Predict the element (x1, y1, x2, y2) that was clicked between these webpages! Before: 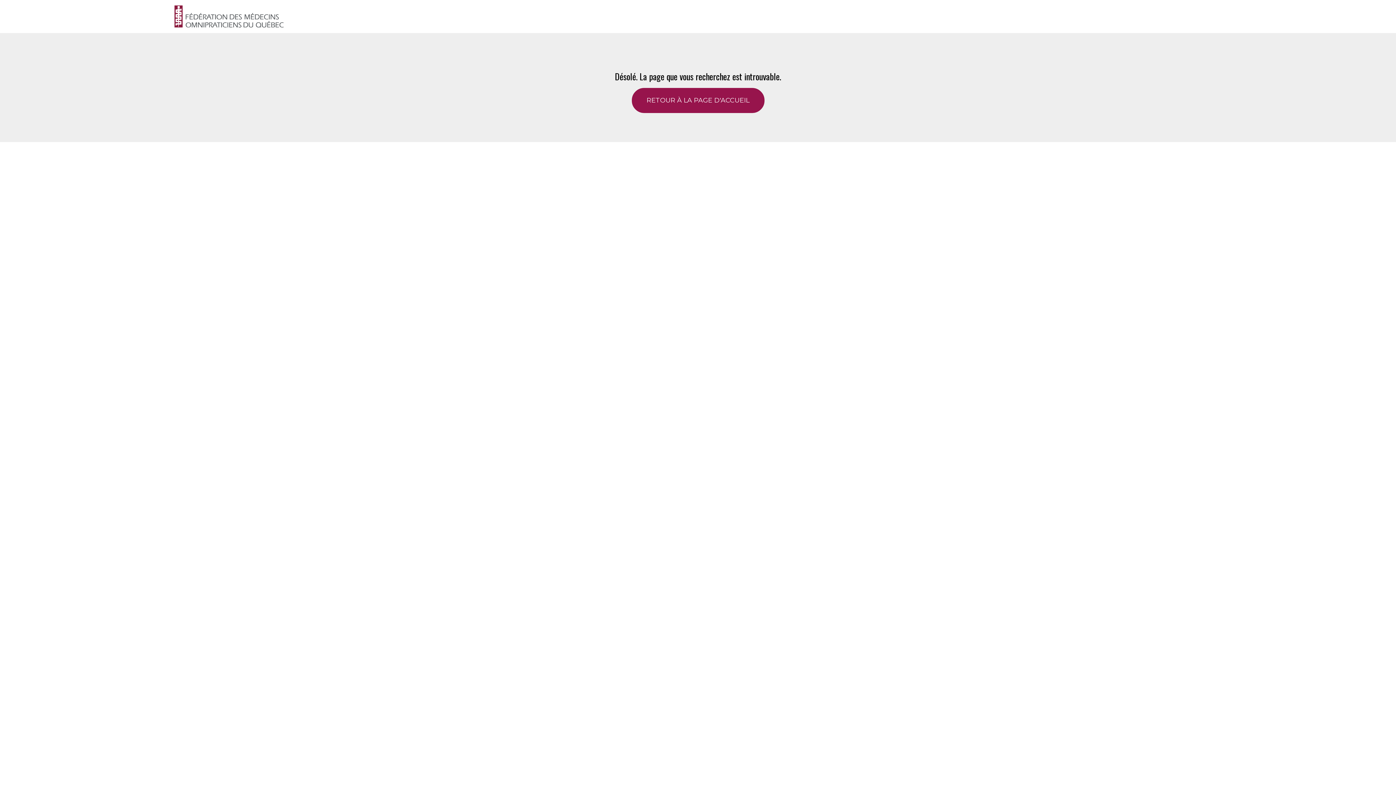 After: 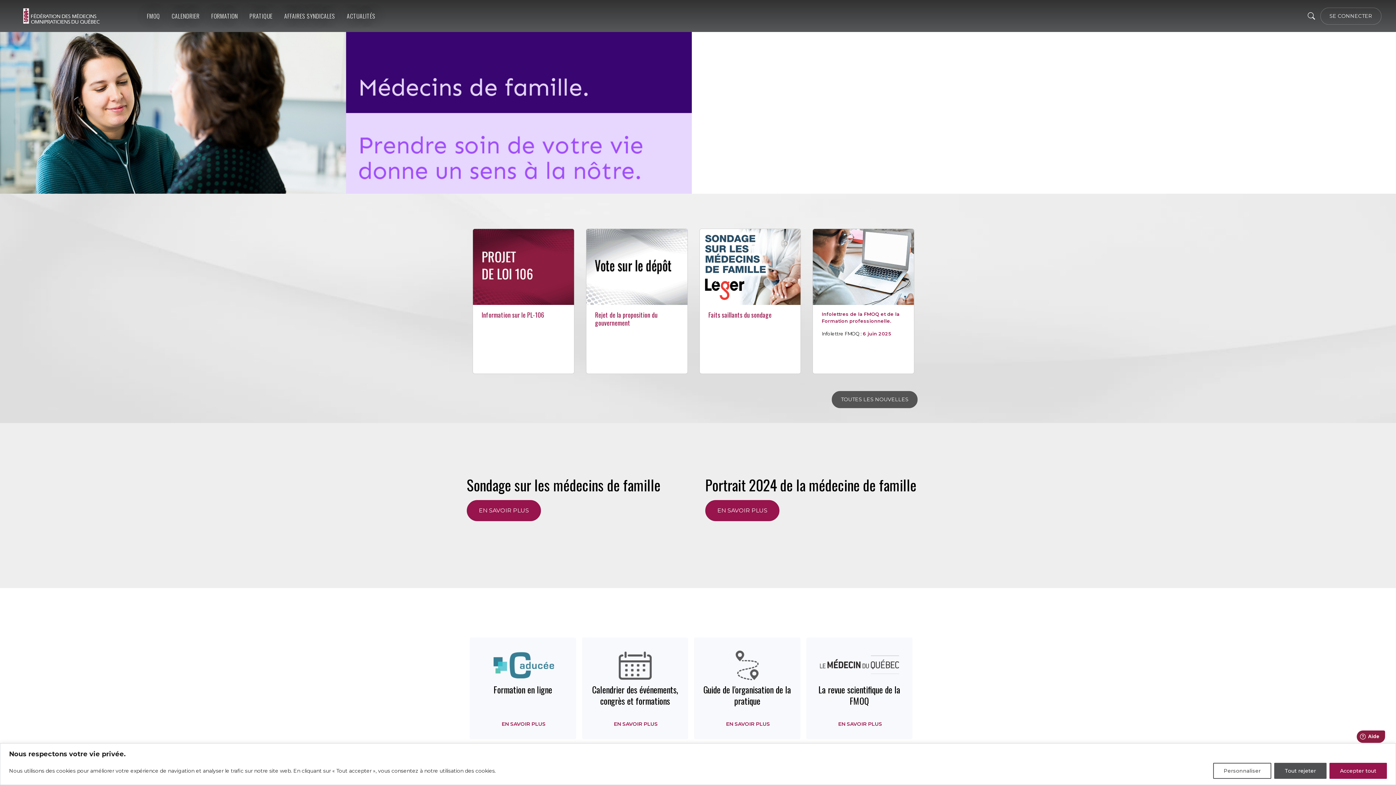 Action: label: RETOUR À LA PAGE D'ACCUEIL bbox: (631, 88, 764, 113)